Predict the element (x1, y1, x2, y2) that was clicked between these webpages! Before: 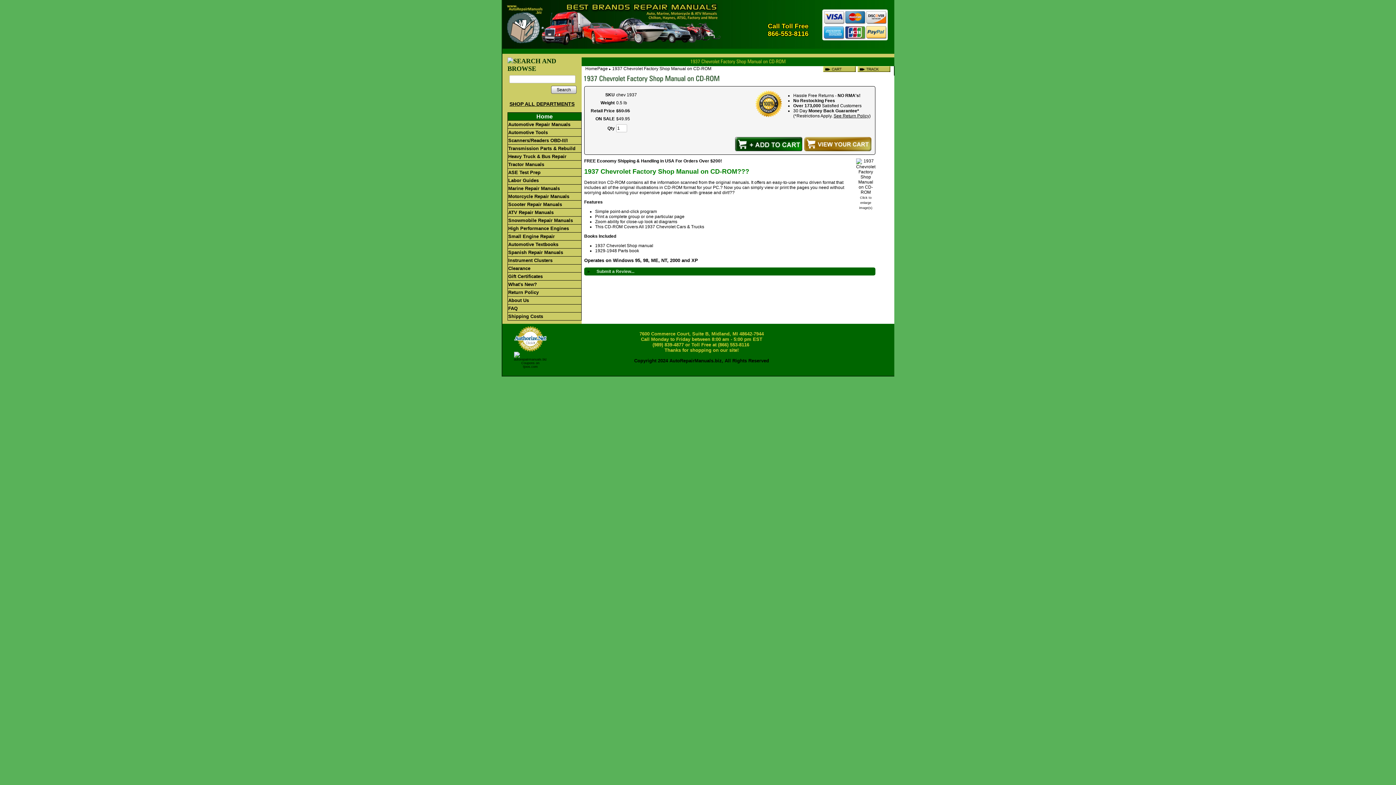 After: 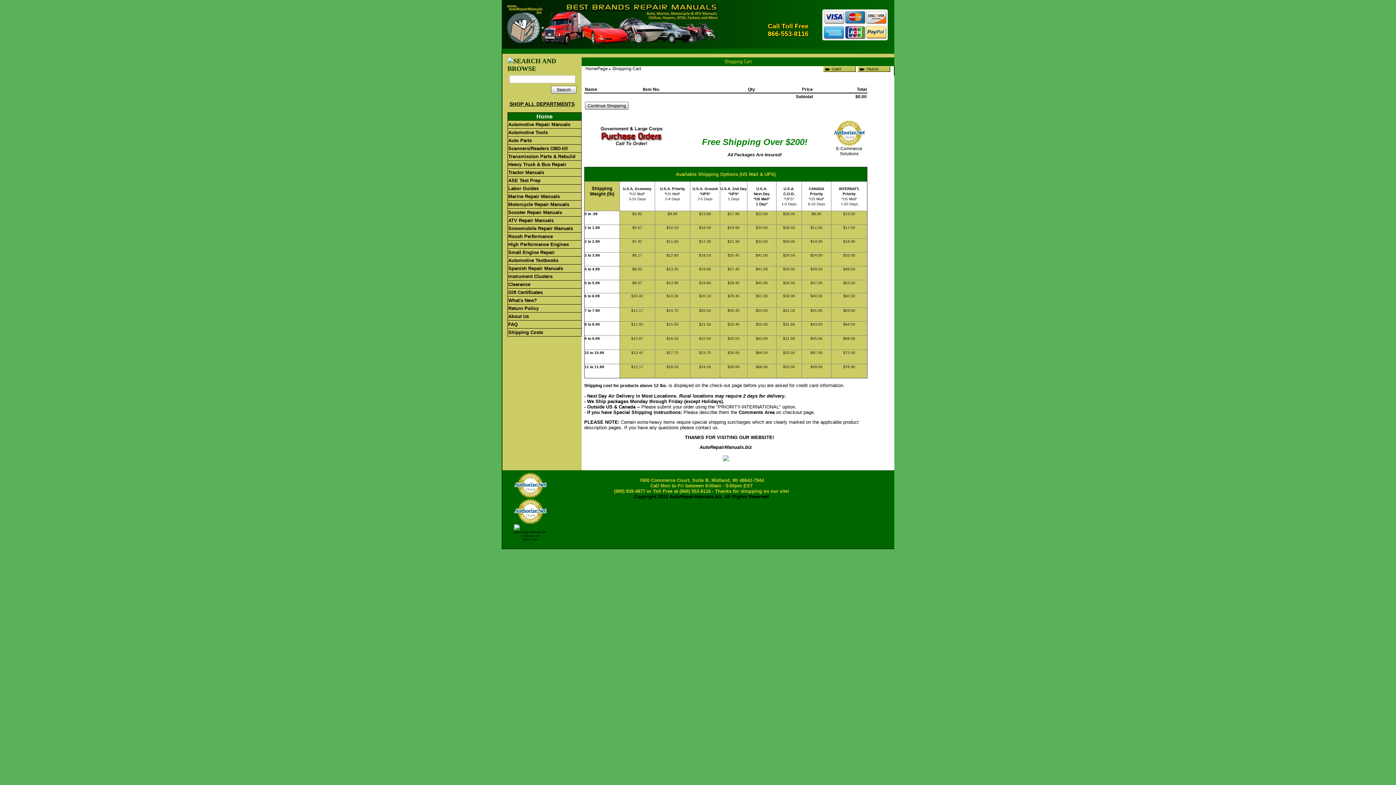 Action: bbox: (822, 35, 888, 40)